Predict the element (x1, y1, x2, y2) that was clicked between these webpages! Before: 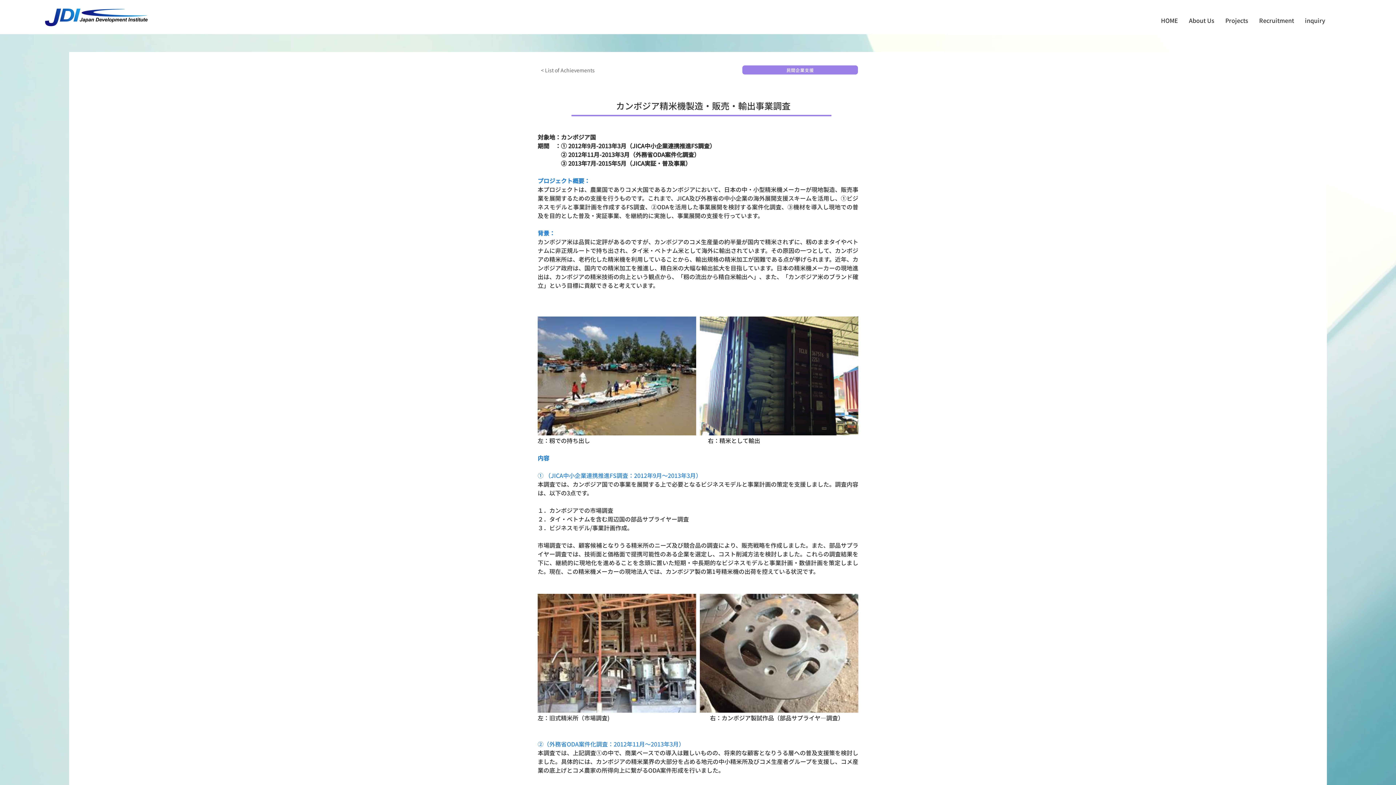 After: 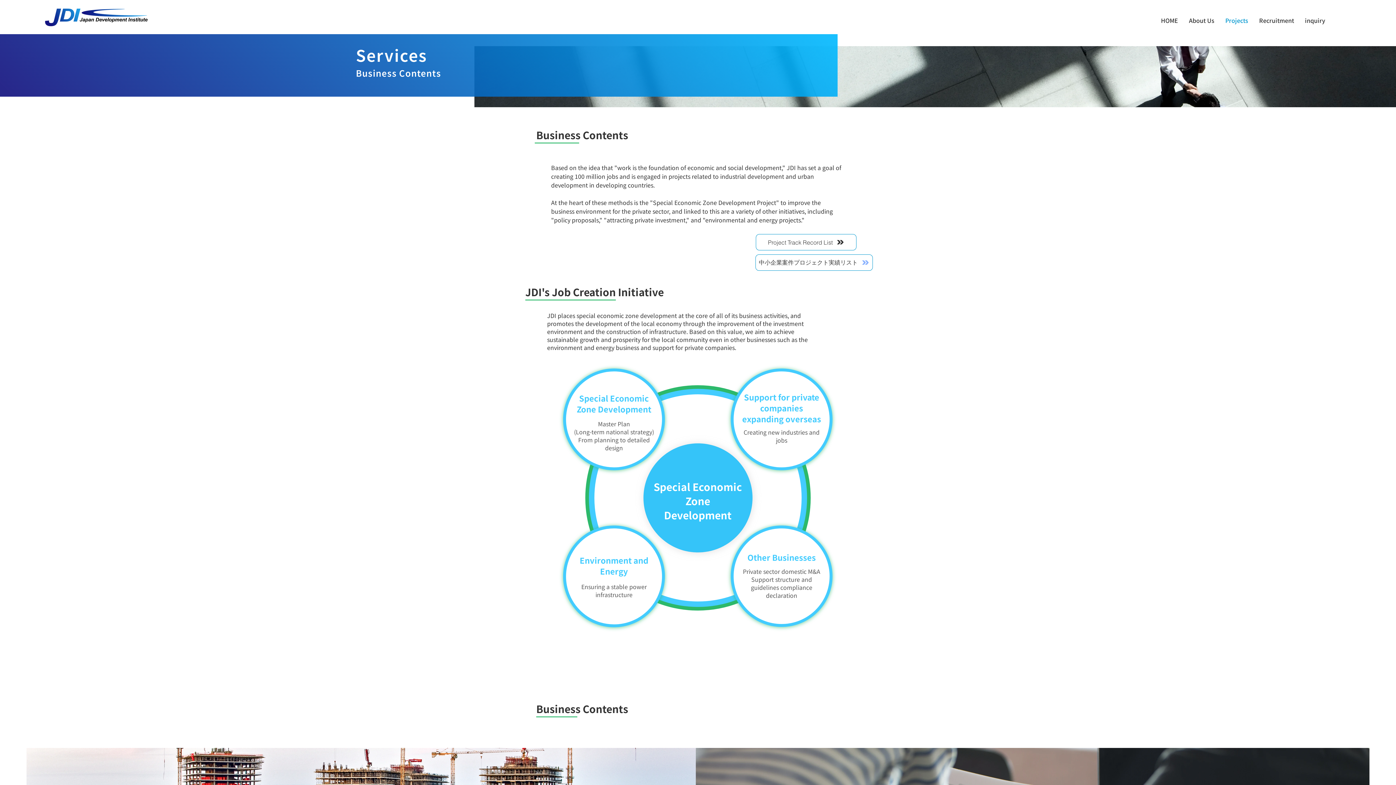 Action: label: Projects bbox: (1220, 13, 1254, 27)